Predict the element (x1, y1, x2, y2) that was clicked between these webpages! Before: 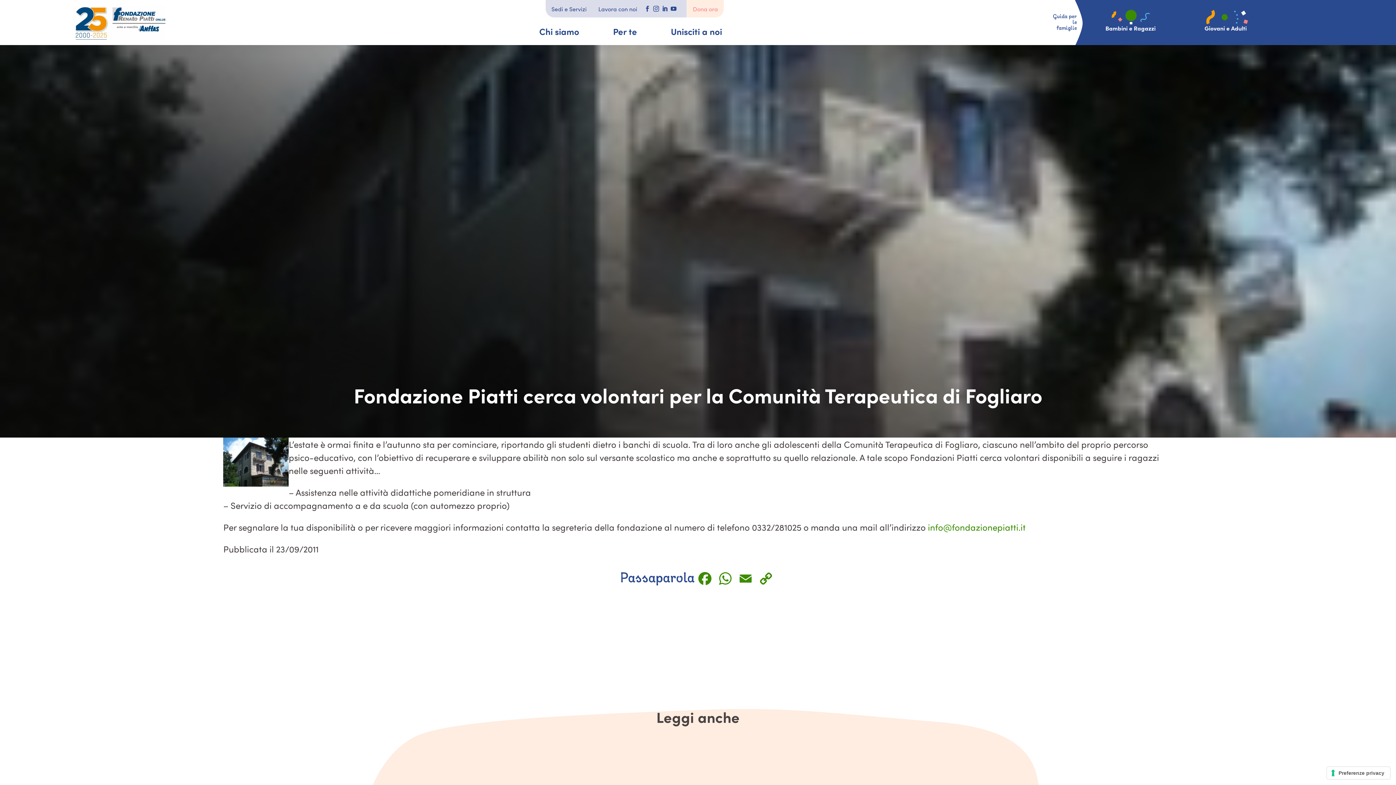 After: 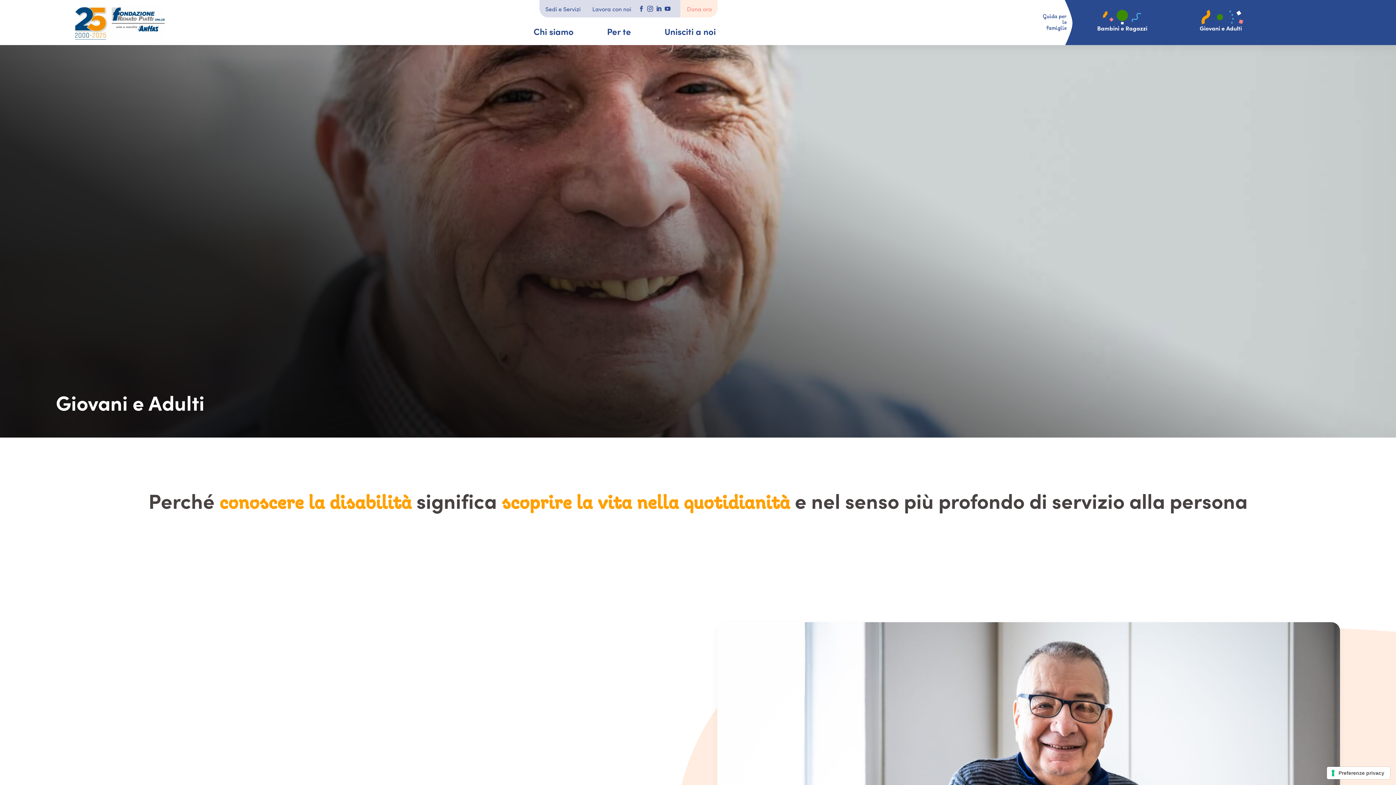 Action: bbox: (1190, 9, 1271, 24)